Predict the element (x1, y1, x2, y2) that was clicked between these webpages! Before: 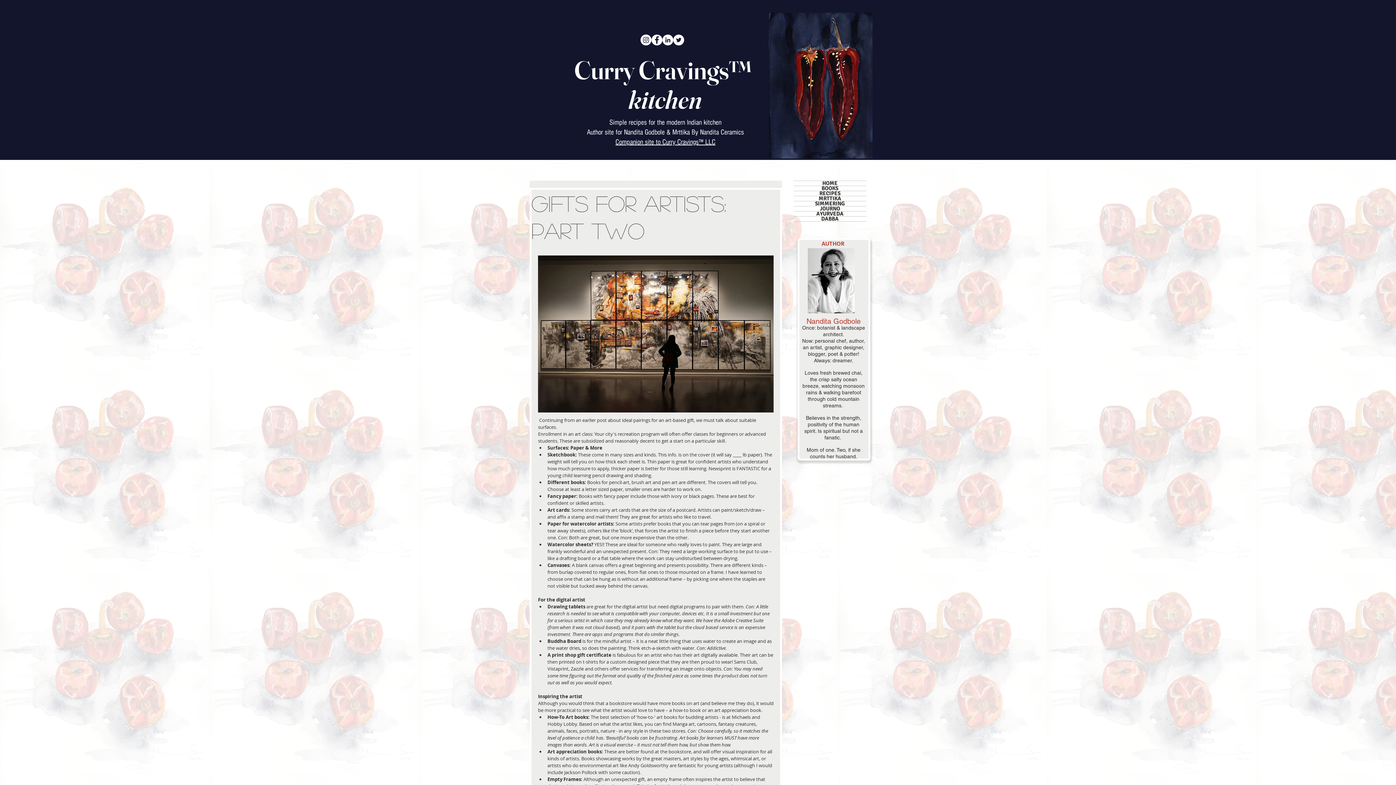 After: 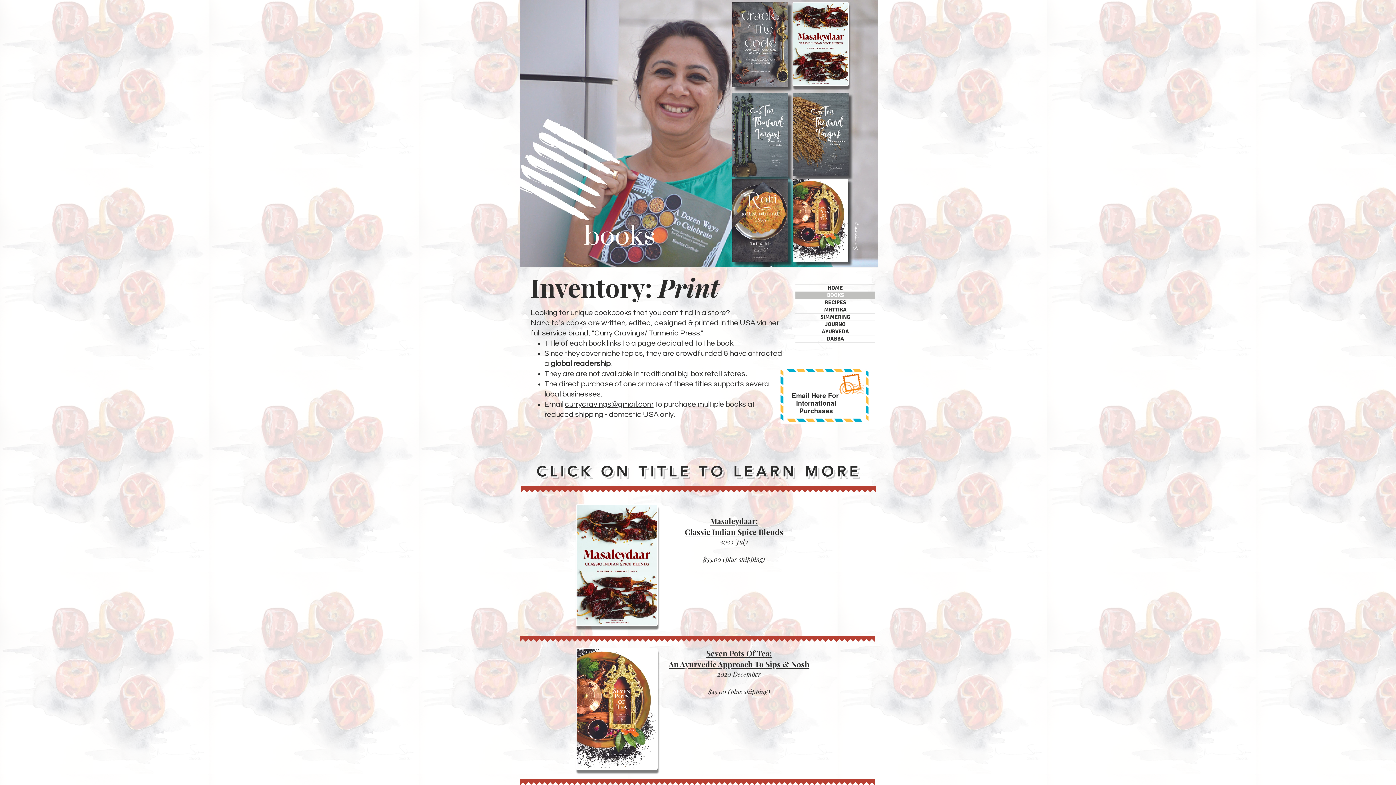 Action: label: BOOKS bbox: (793, 186, 866, 190)